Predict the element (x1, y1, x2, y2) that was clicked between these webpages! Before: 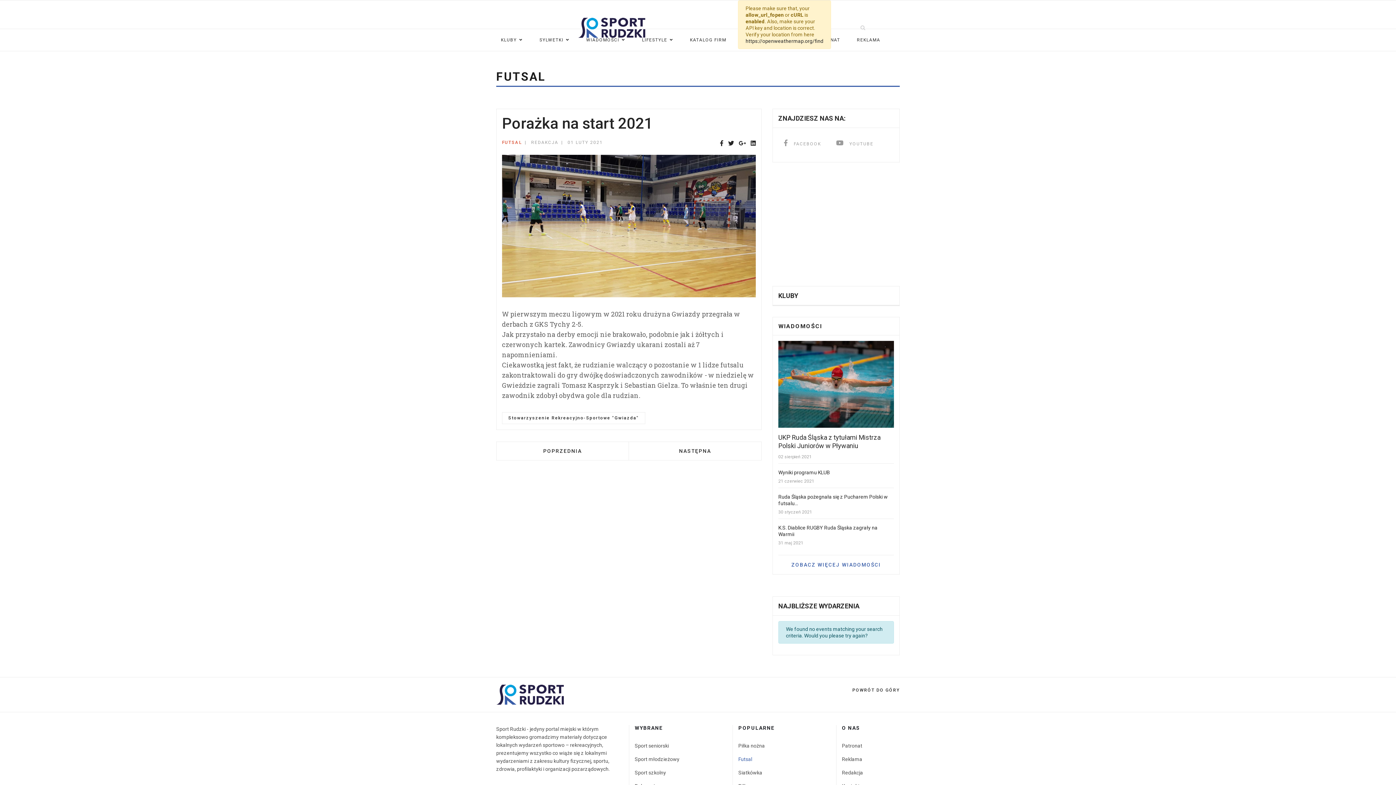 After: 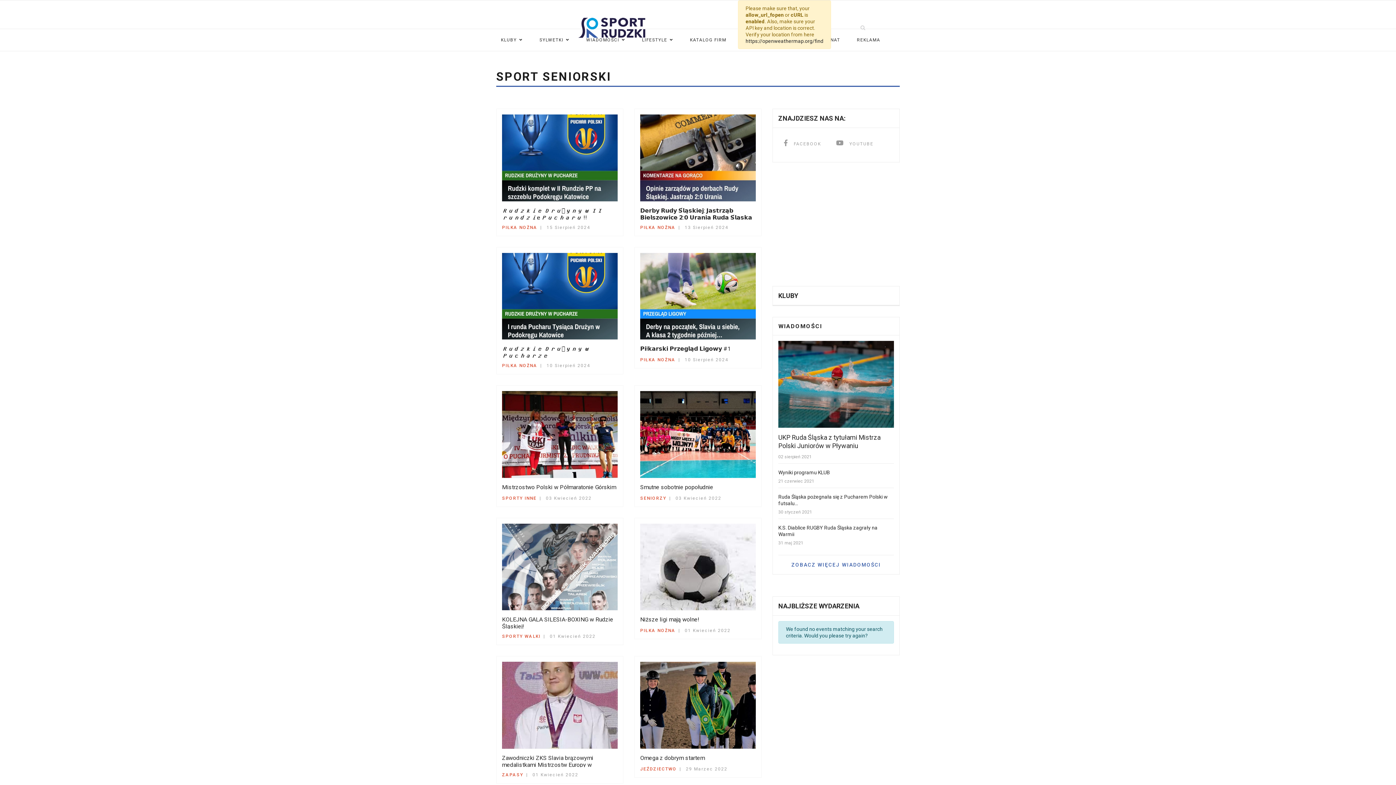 Action: label: Sport seniorski bbox: (634, 742, 727, 750)